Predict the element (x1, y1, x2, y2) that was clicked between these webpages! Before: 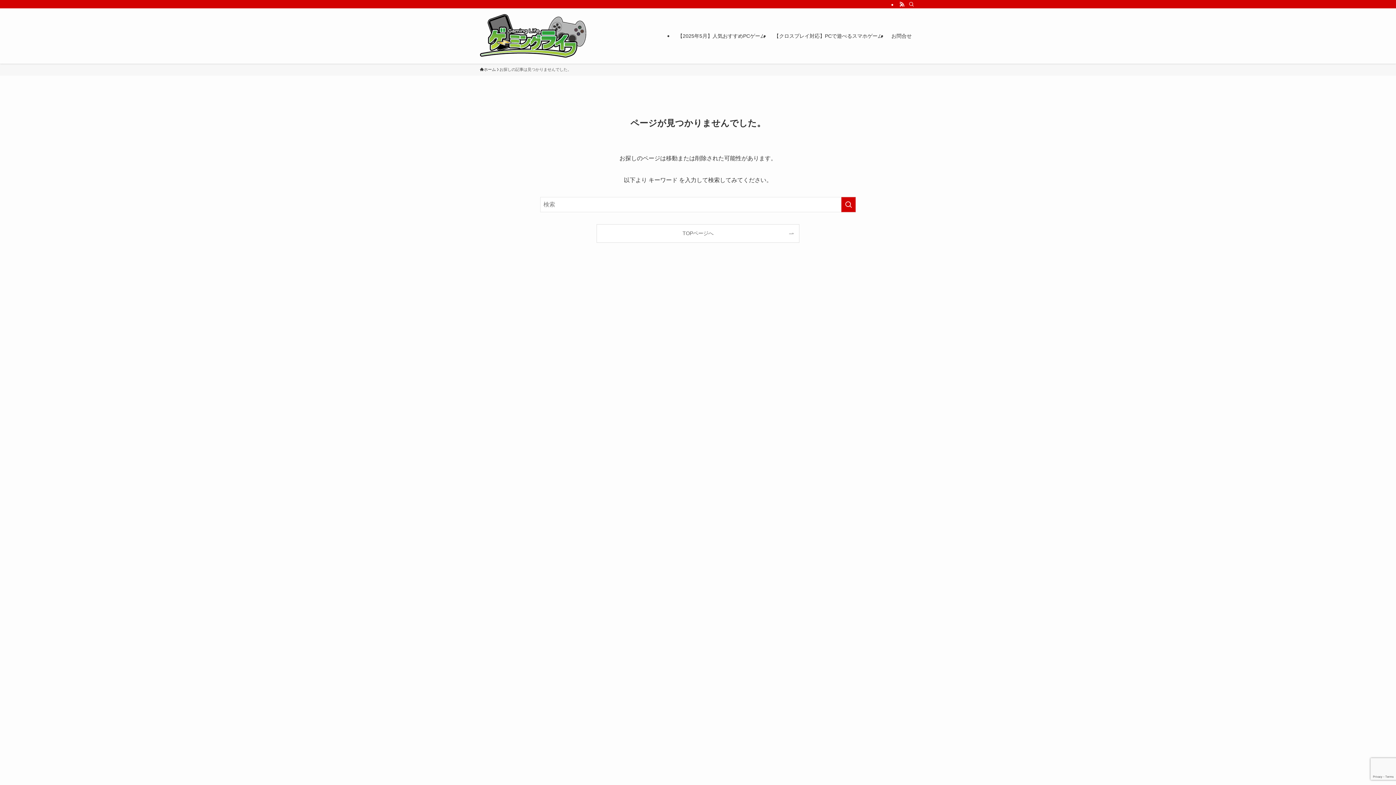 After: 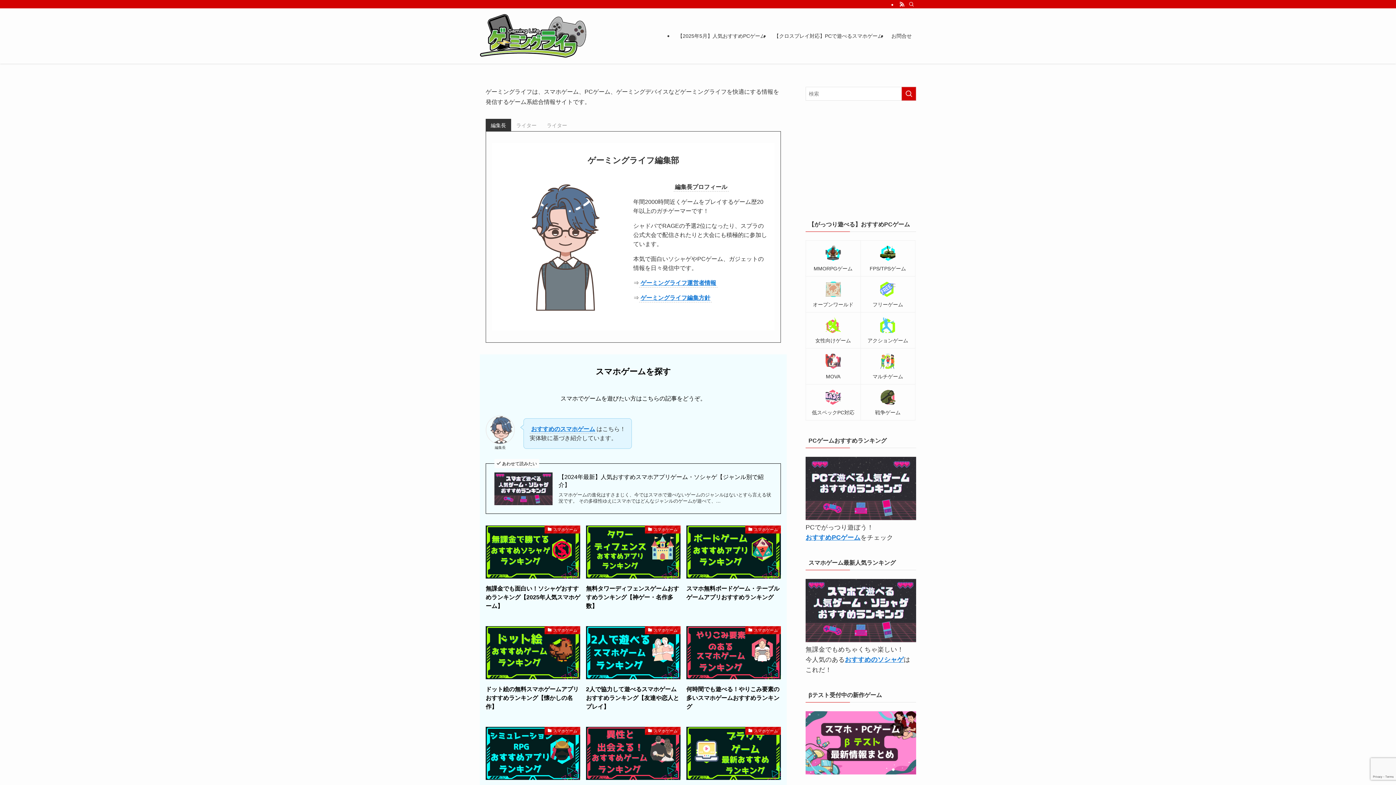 Action: bbox: (480, 66, 496, 72) label: ホーム